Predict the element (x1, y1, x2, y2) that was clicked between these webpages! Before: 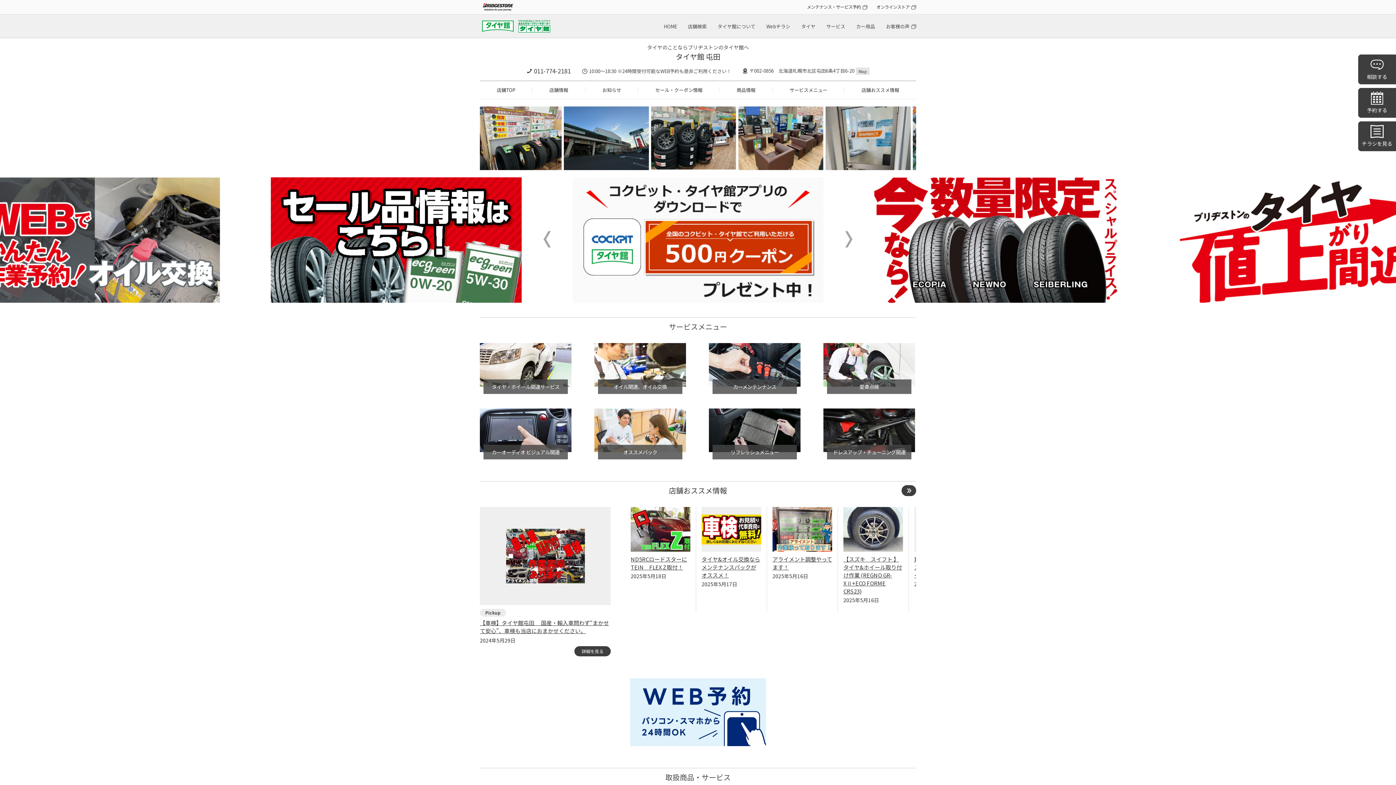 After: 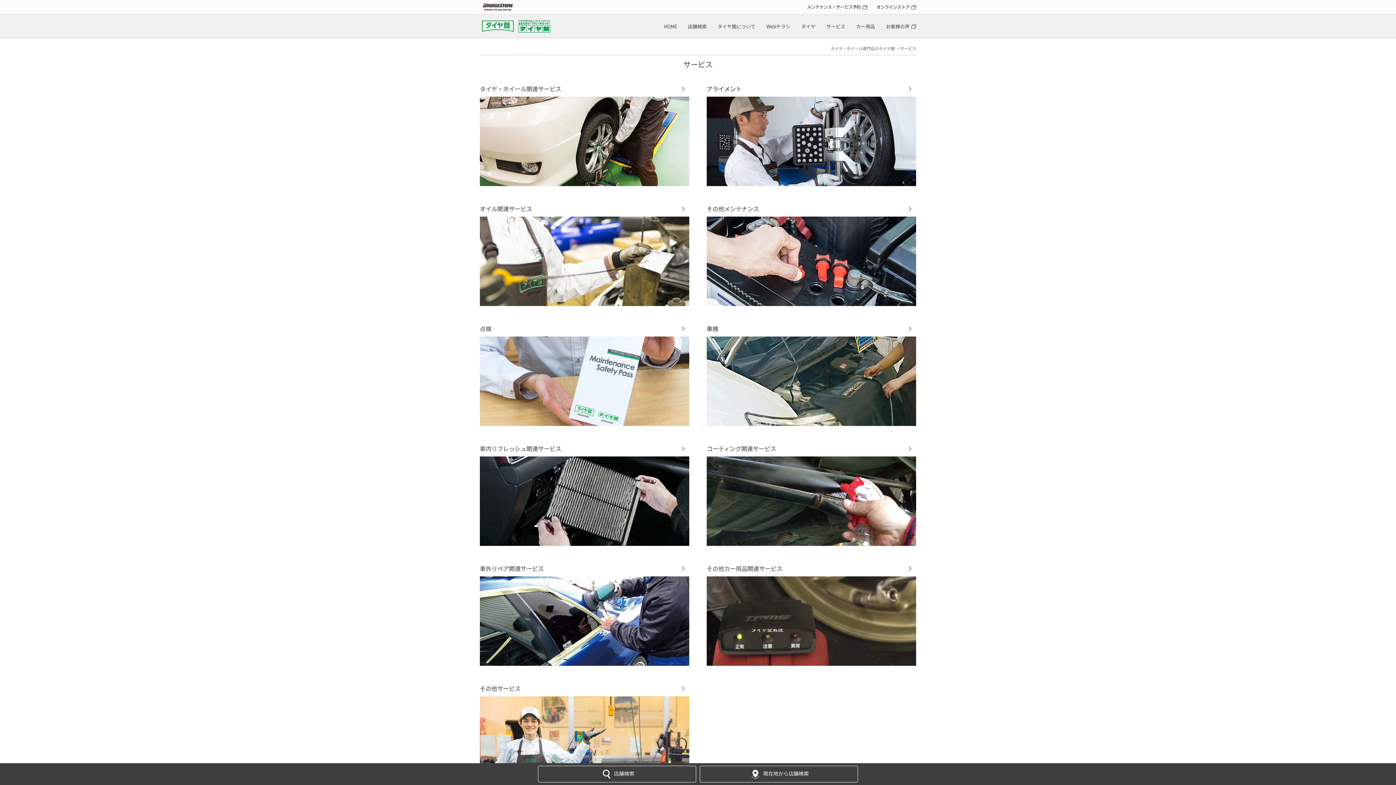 Action: label: サービス bbox: (826, 22, 845, 29)